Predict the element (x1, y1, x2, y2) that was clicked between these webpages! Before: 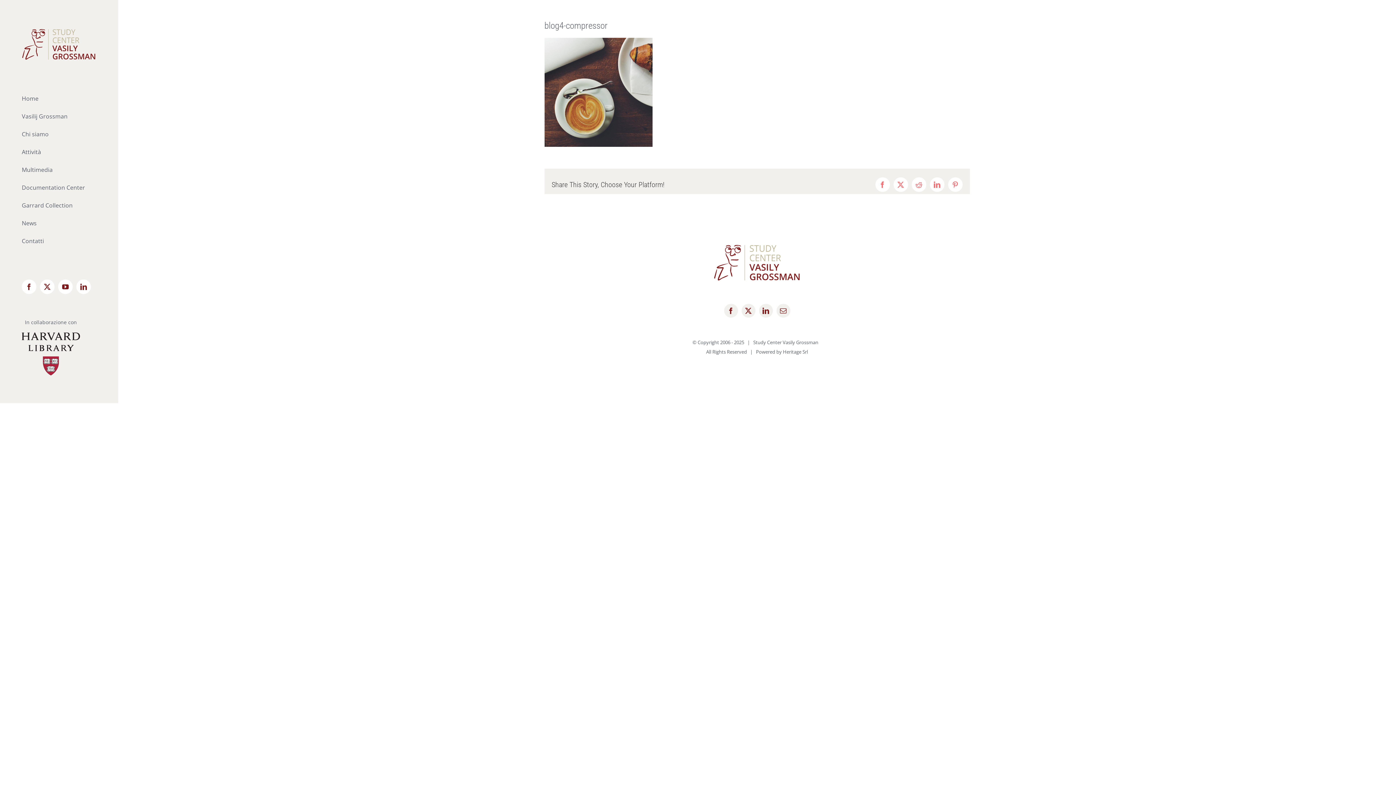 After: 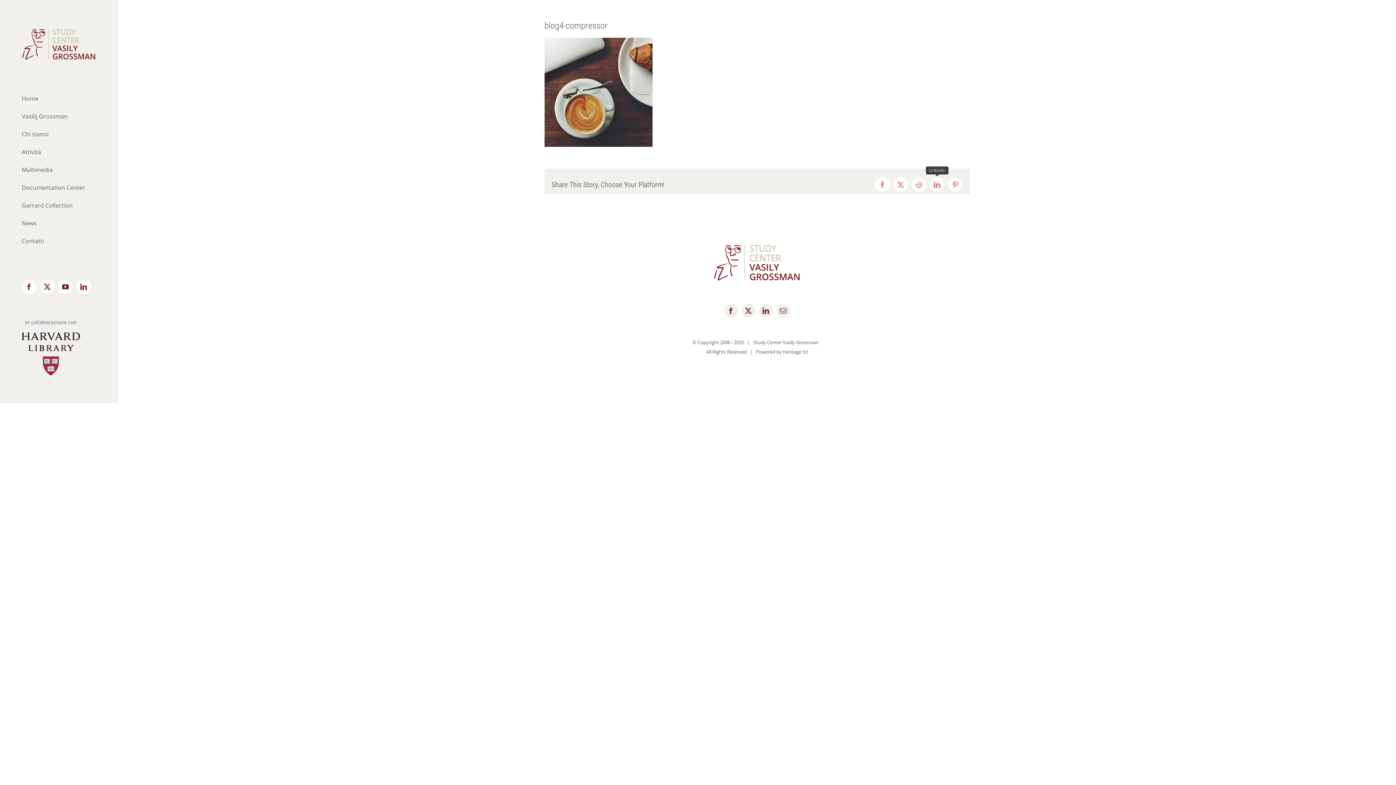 Action: bbox: (930, 177, 944, 192) label: LinkedIn